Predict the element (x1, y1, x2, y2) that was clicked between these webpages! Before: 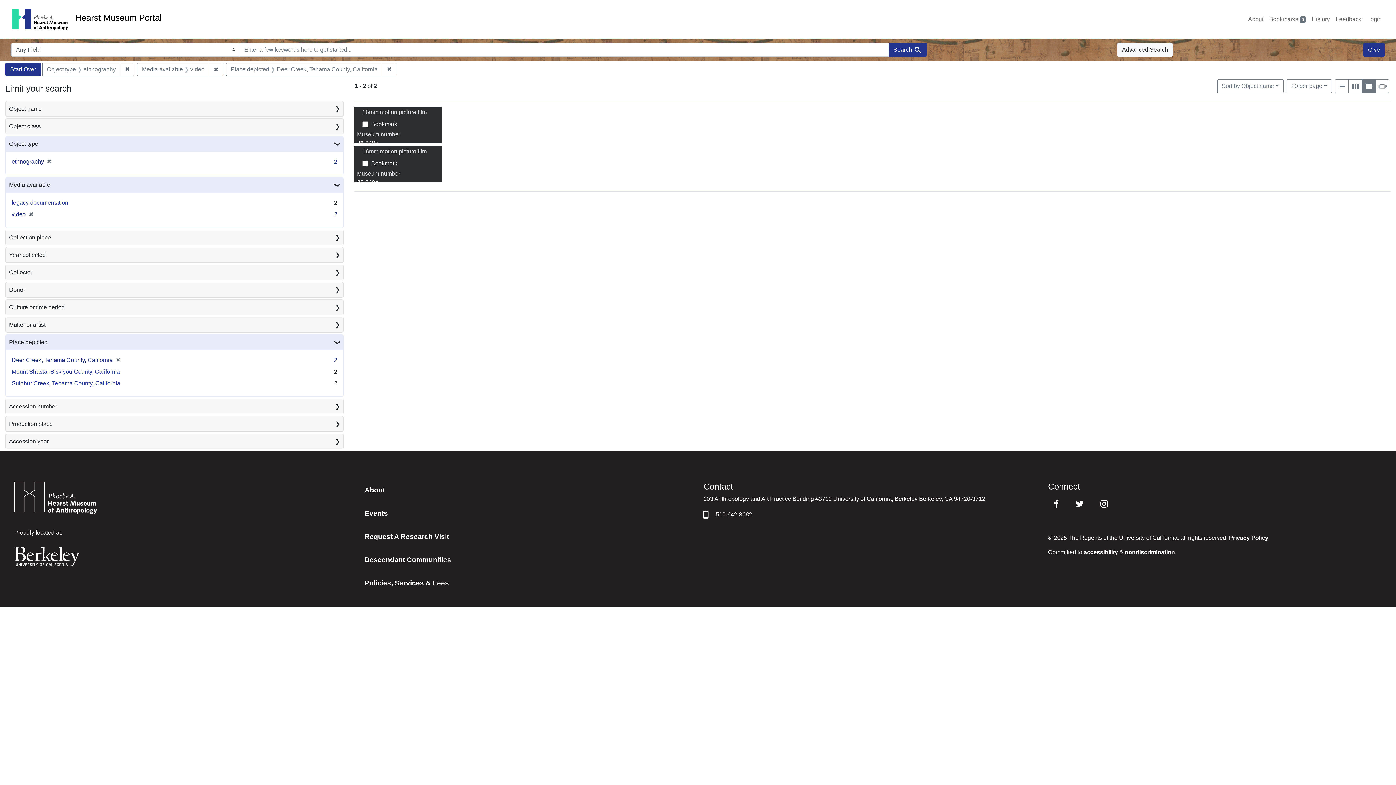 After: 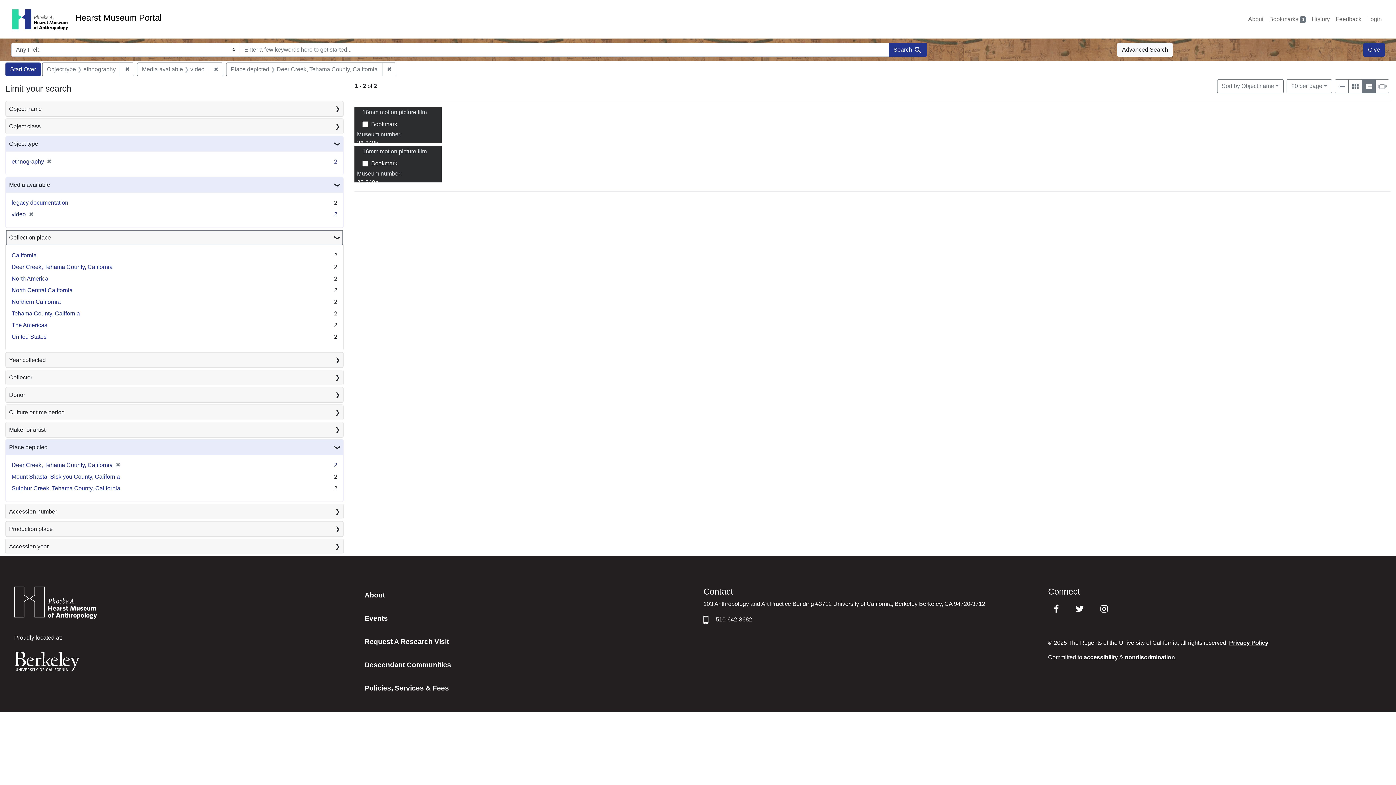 Action: label: Collection place
❯ bbox: (5, 230, 343, 245)